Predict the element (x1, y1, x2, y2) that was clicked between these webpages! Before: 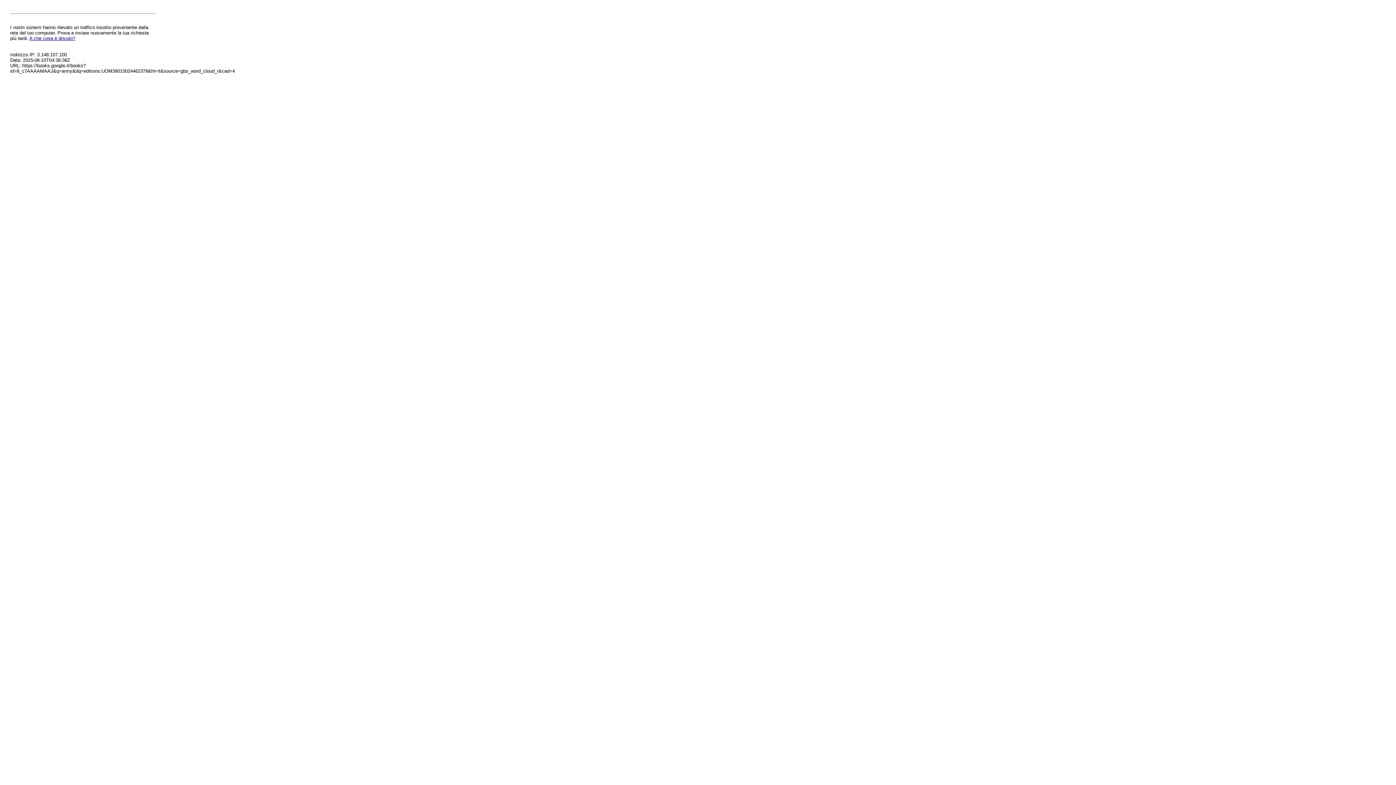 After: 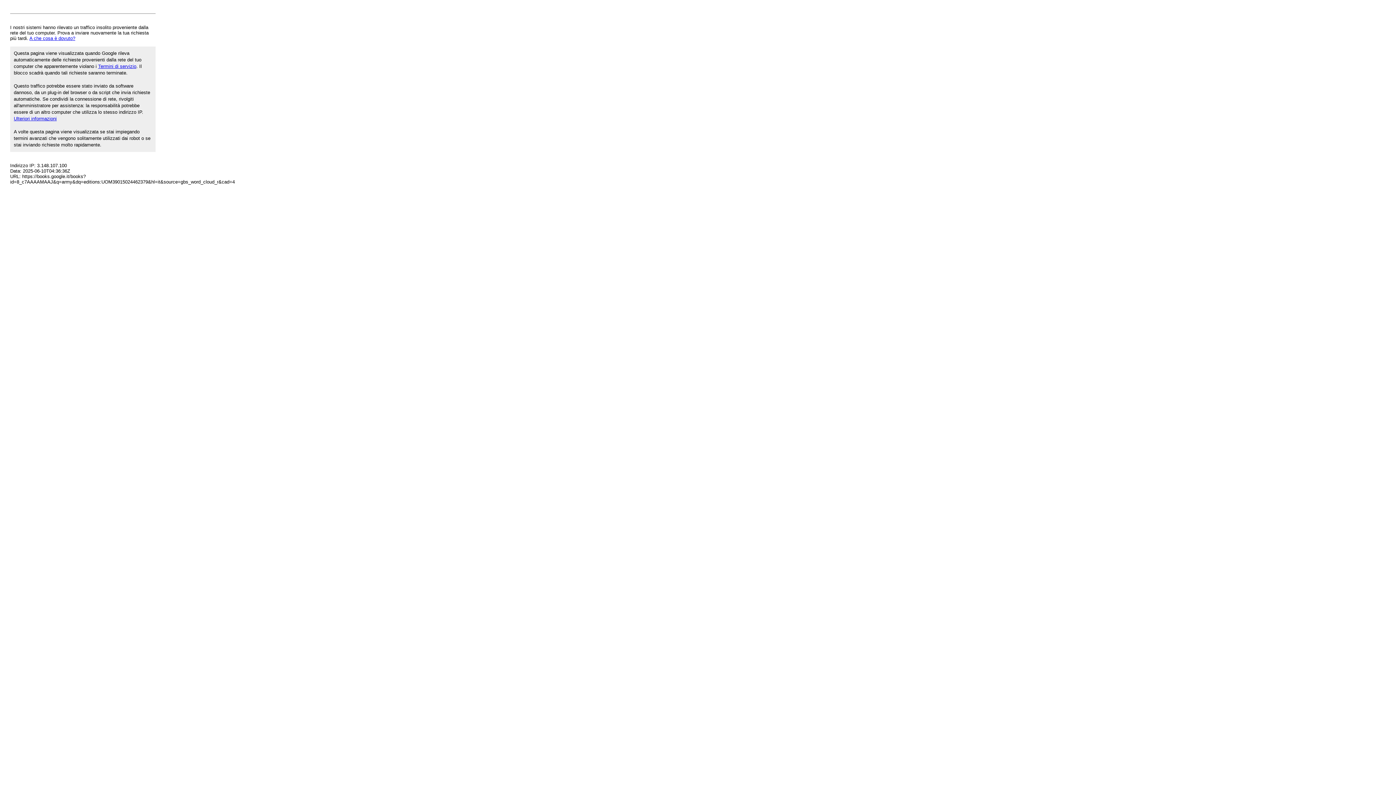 Action: bbox: (29, 35, 75, 41) label: A che cosa è dovuto?